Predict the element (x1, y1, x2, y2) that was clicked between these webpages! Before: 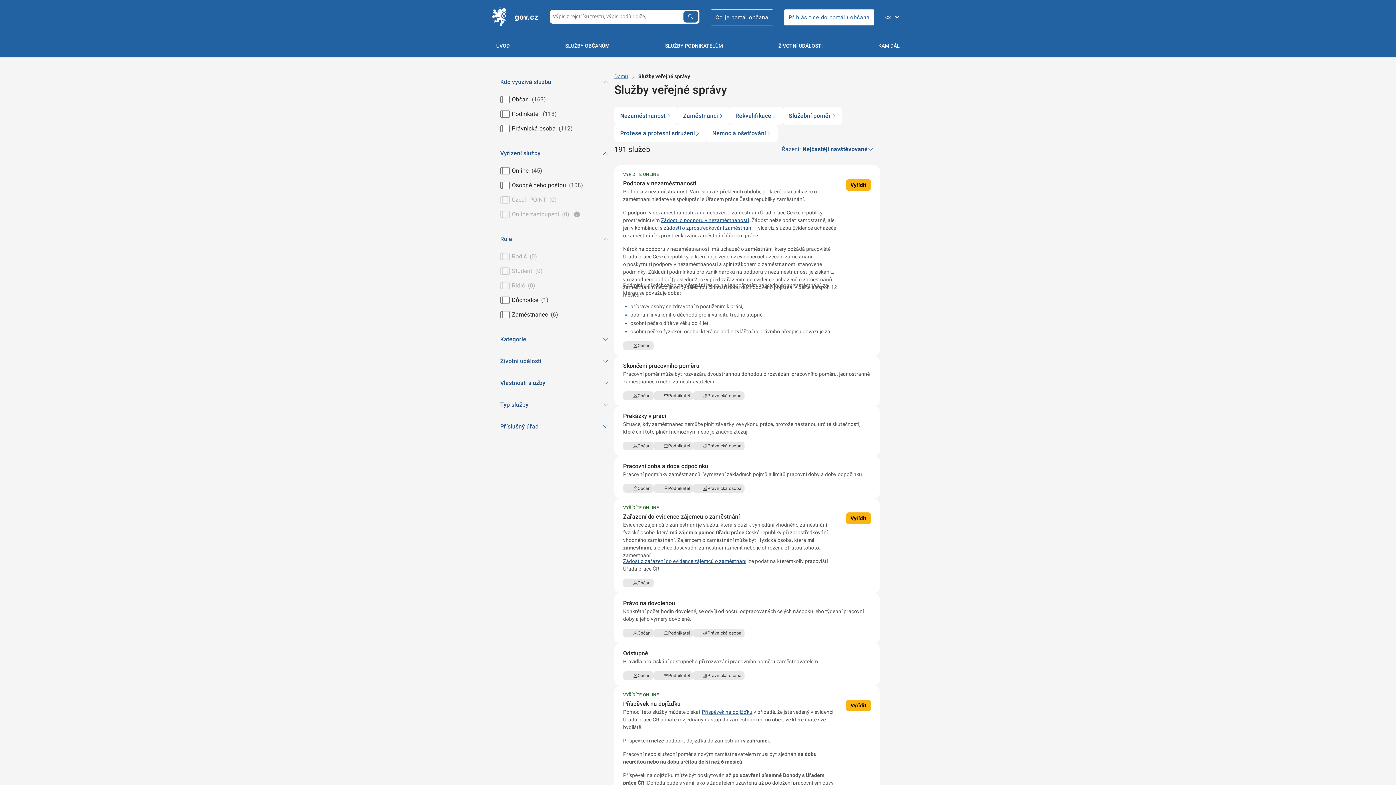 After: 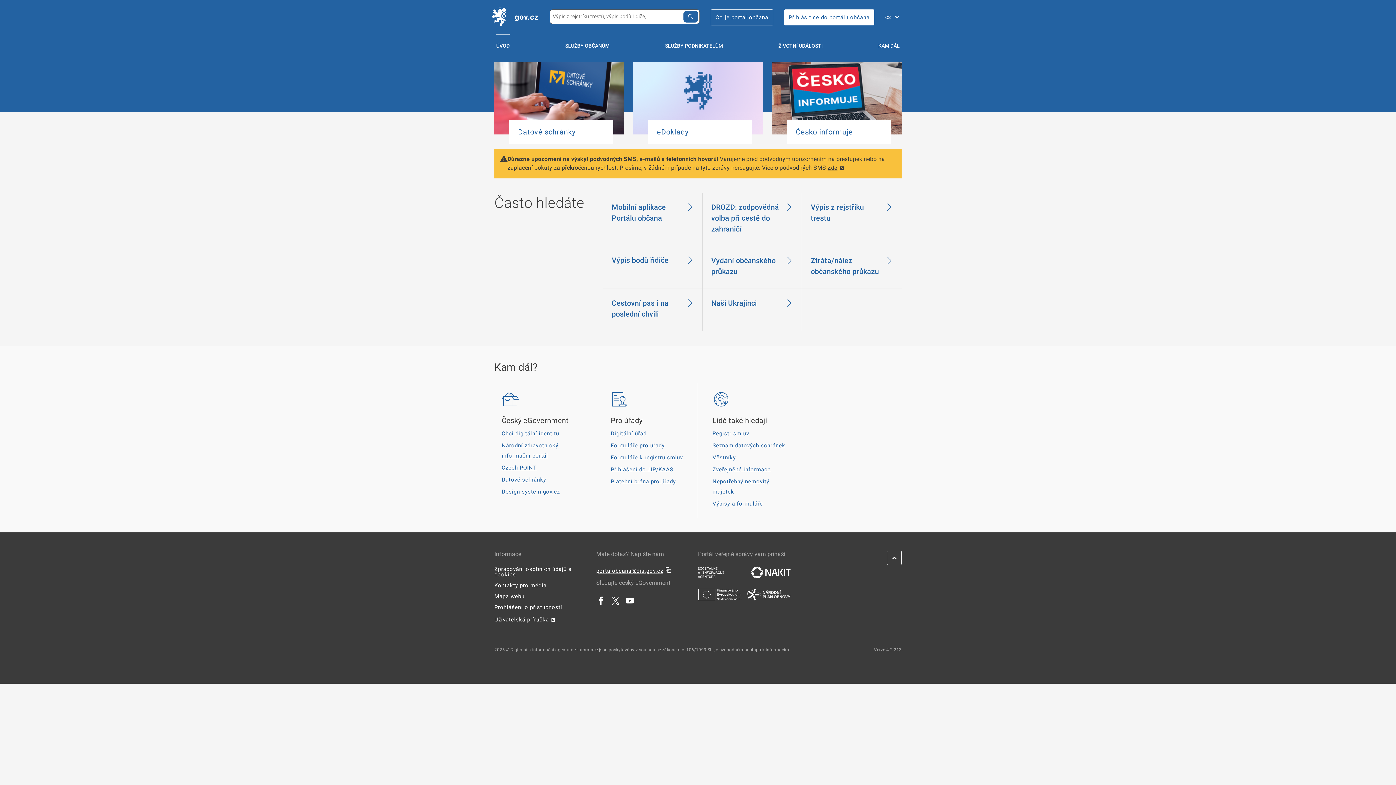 Action: bbox: (494, 7, 538, 27) label: 
                        
                            

                            
                        

                        gov.cz
                     